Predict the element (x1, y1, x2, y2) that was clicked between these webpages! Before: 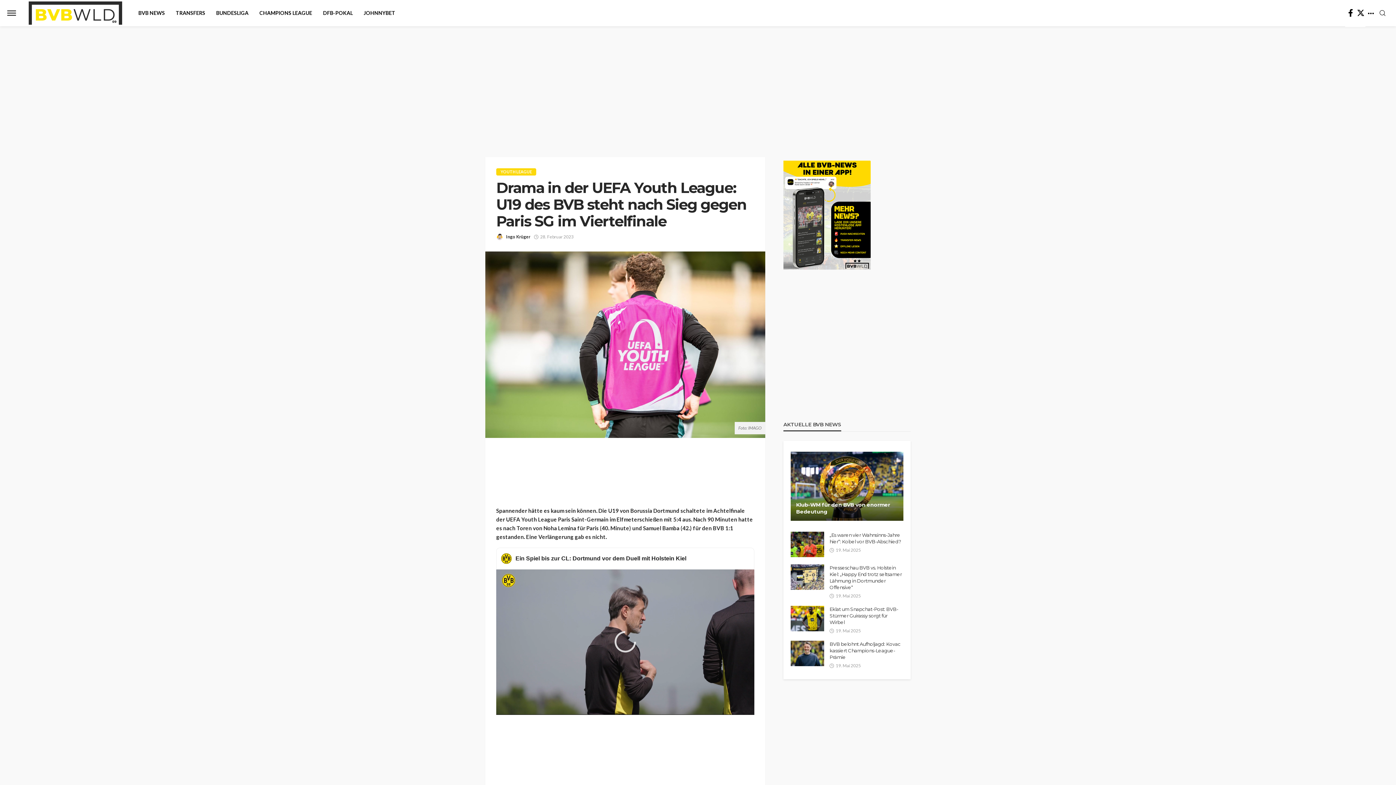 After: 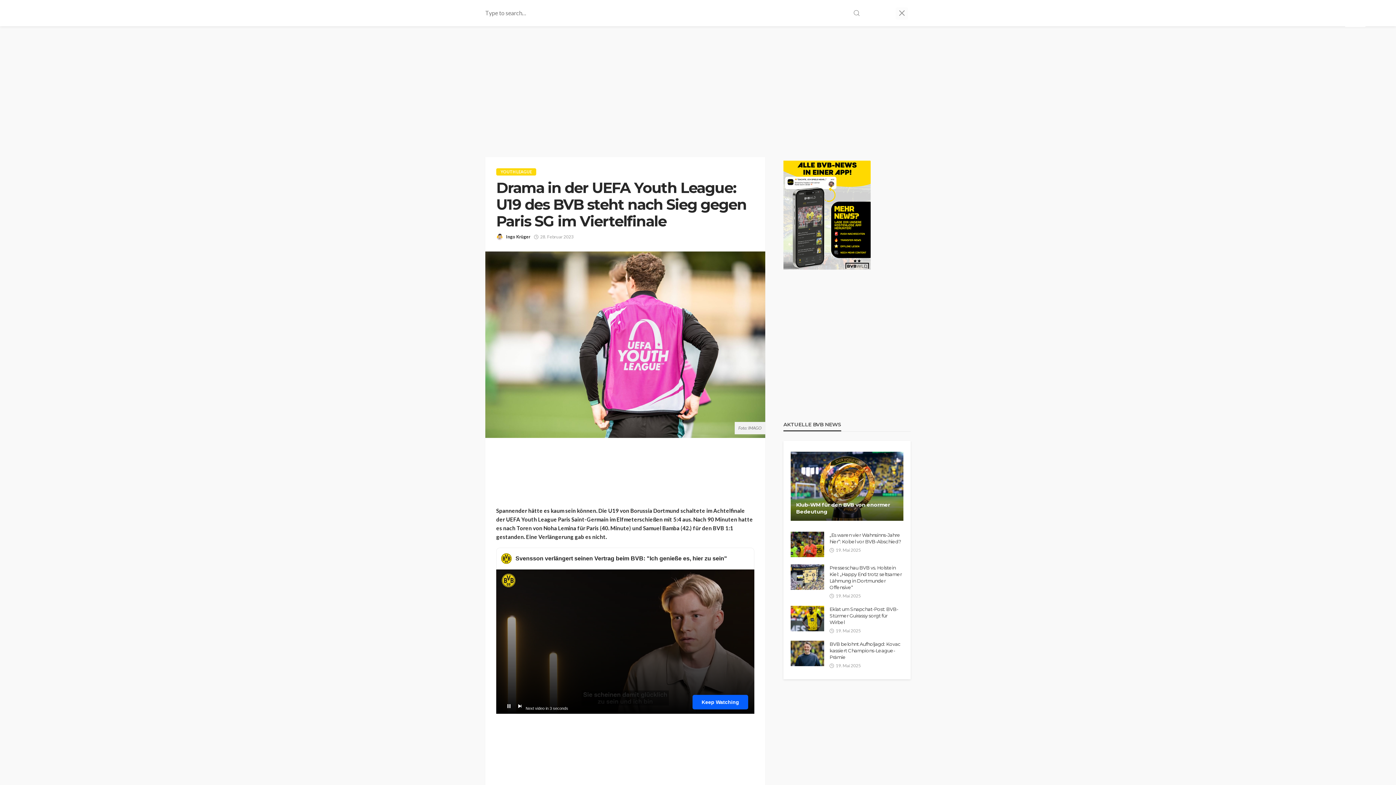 Action: bbox: (1376, 0, 1389, 26)